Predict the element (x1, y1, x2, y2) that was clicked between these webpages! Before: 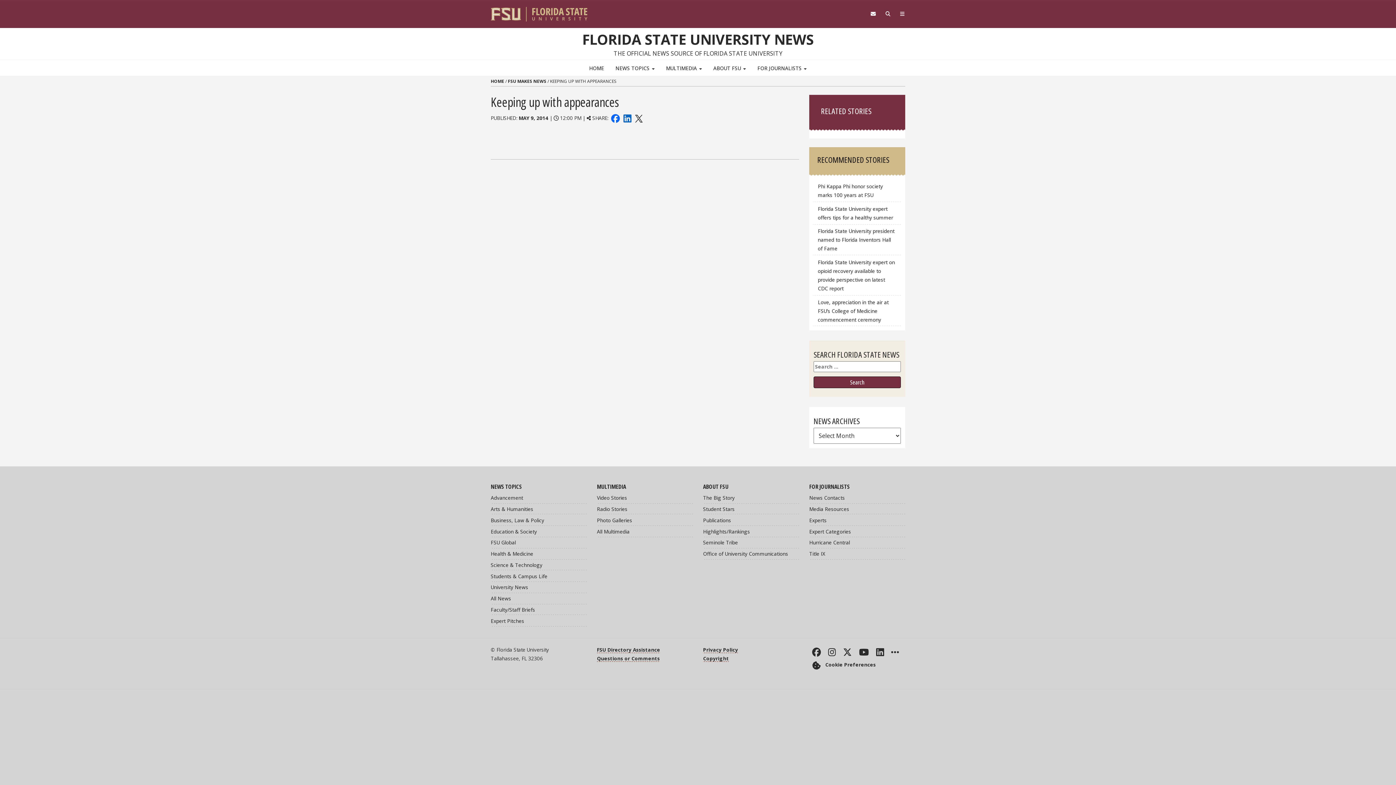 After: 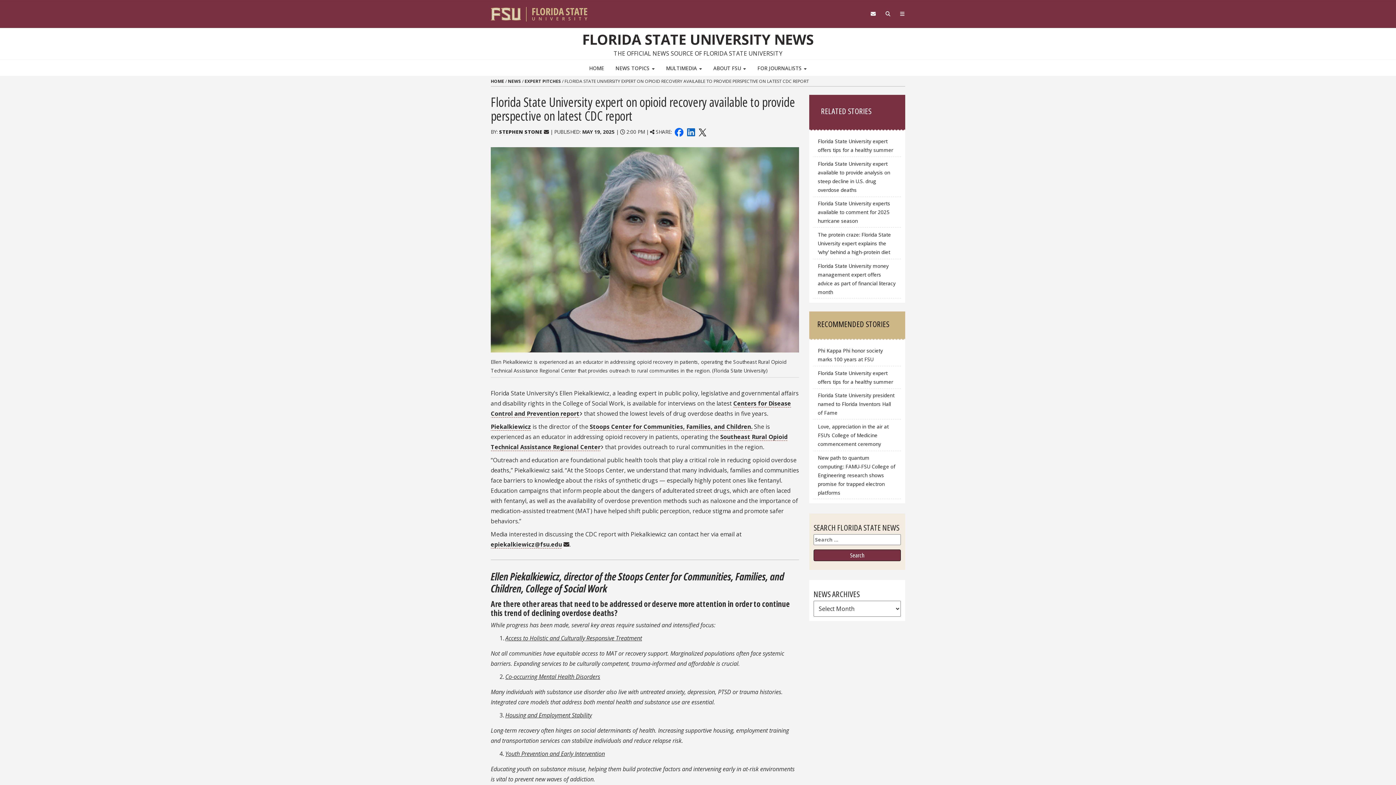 Action: bbox: (813, 255, 901, 295) label: Florida State University expert on opioid recovery available to provide perspective on latest CDC report